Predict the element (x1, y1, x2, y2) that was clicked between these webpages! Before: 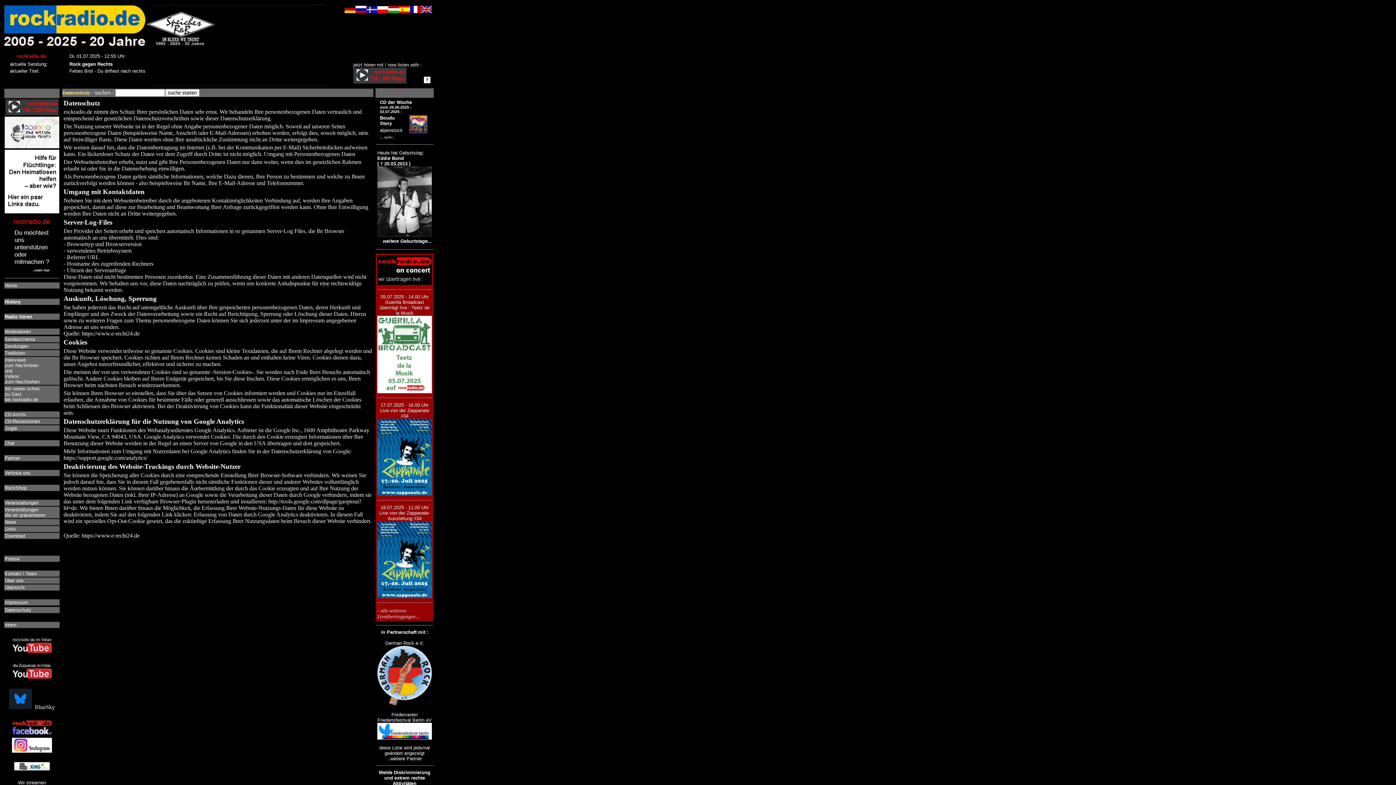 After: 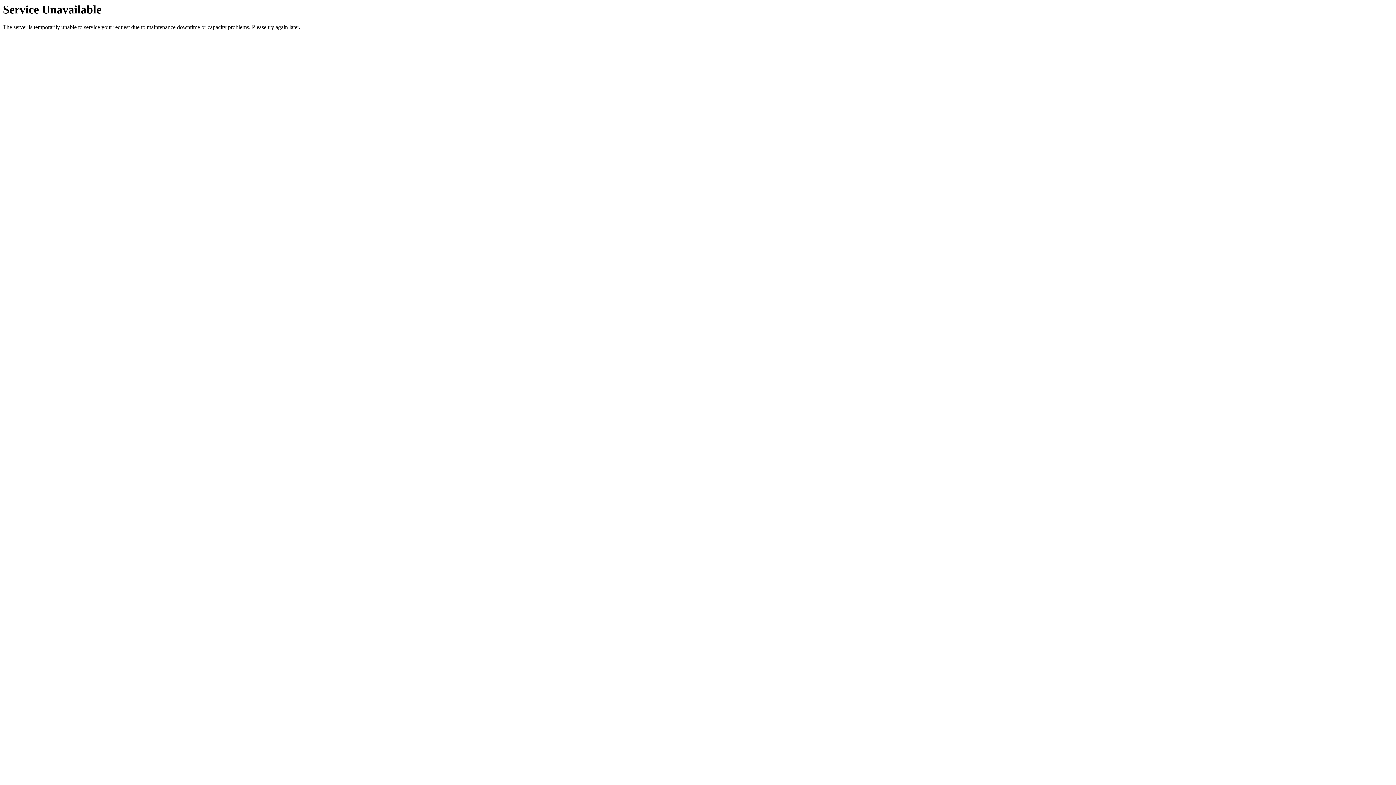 Action: bbox: (4, 299, 20, 304) label: History